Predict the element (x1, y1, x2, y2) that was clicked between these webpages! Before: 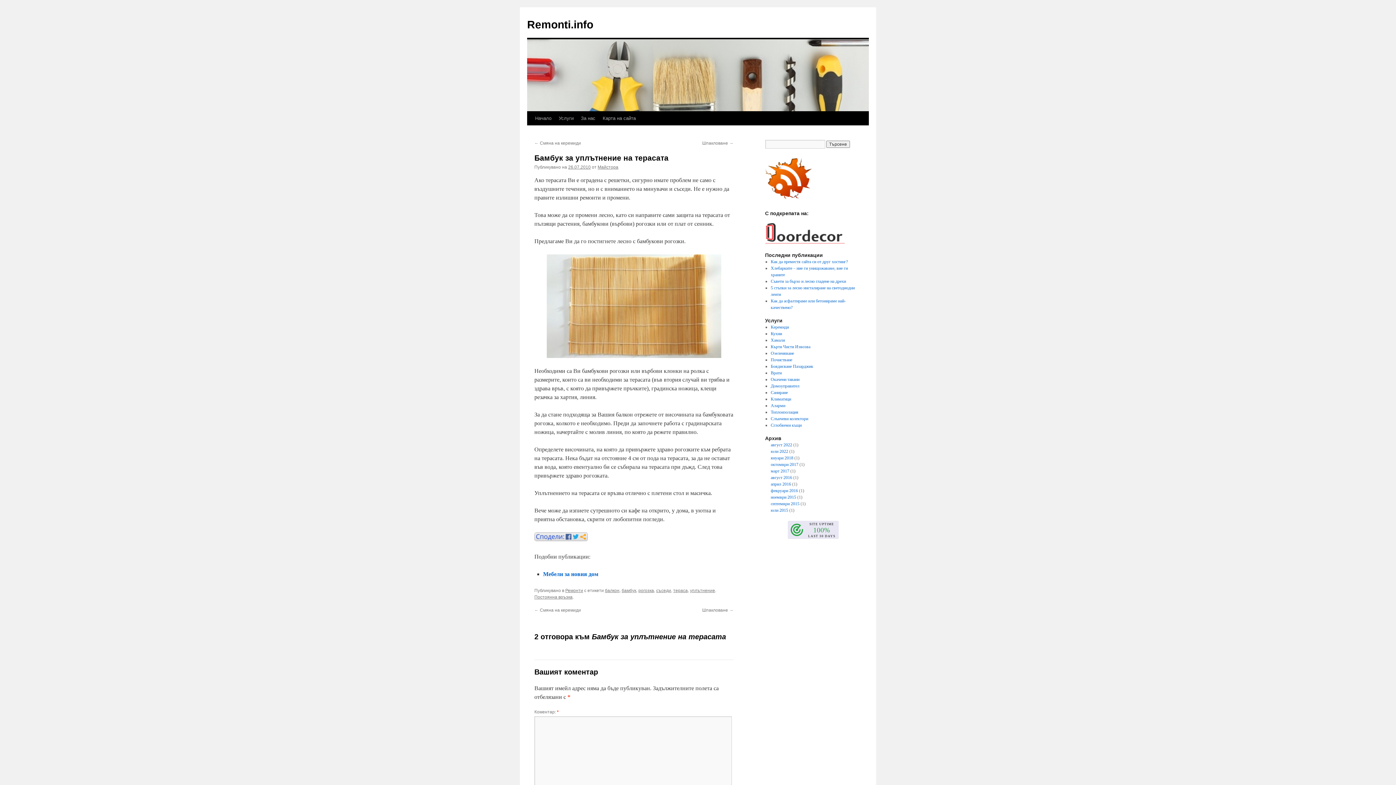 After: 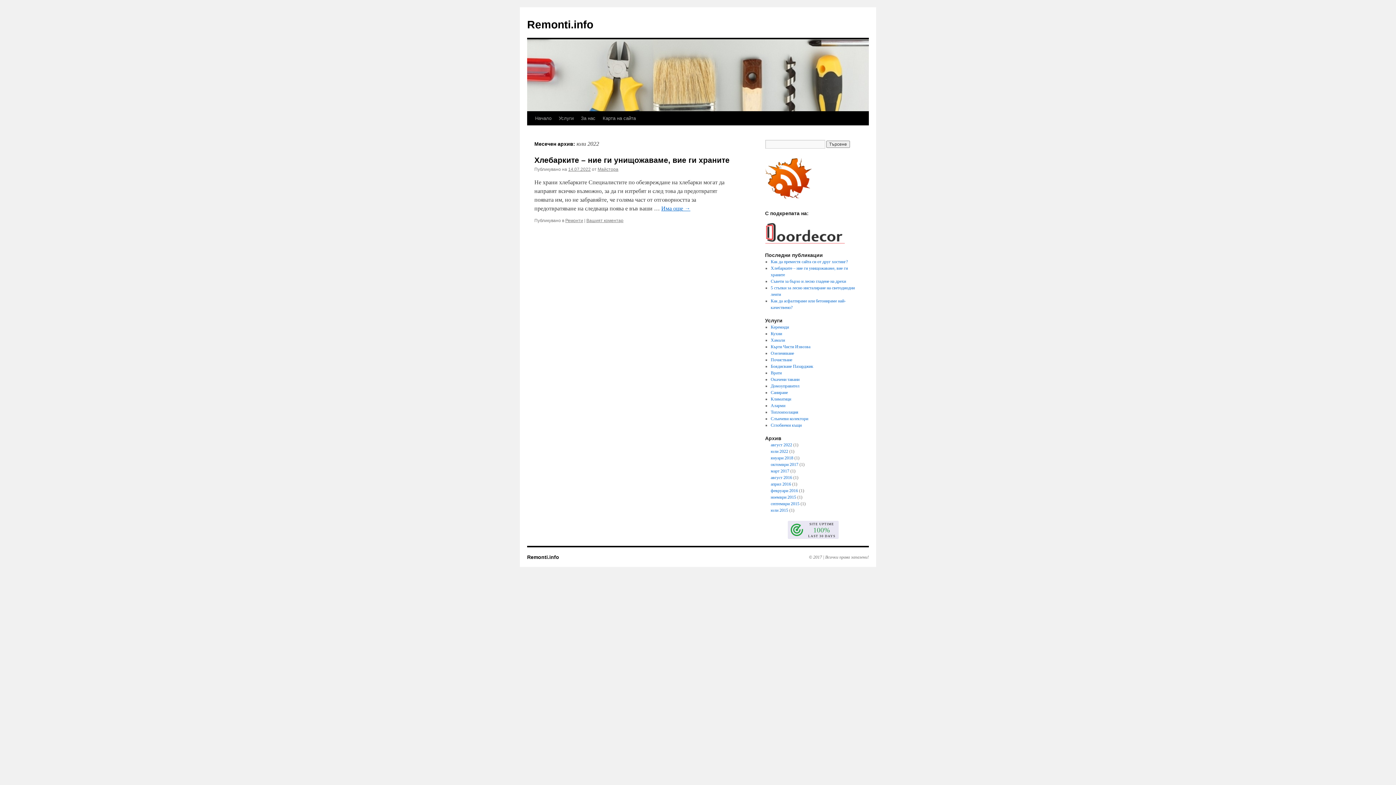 Action: bbox: (770, 449, 788, 454) label: юли 2022